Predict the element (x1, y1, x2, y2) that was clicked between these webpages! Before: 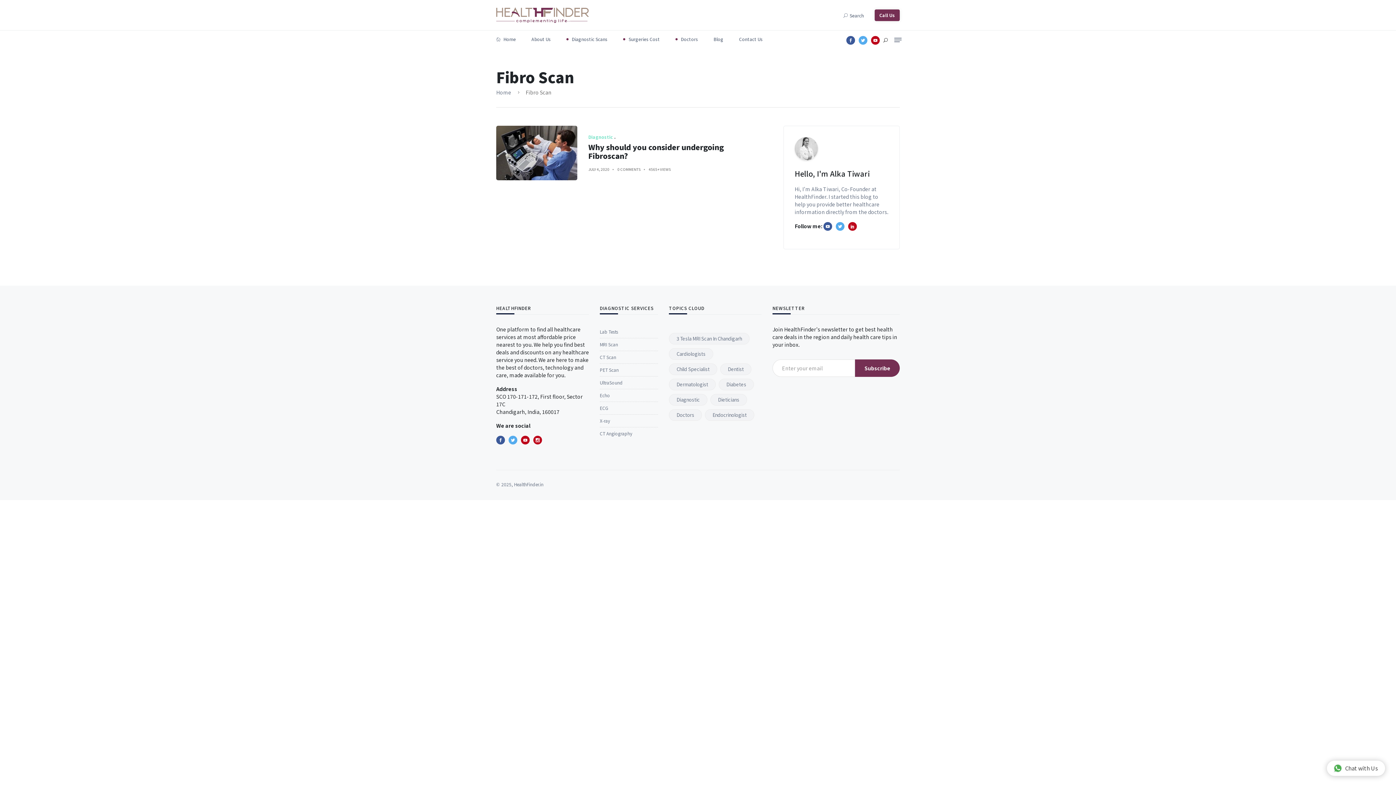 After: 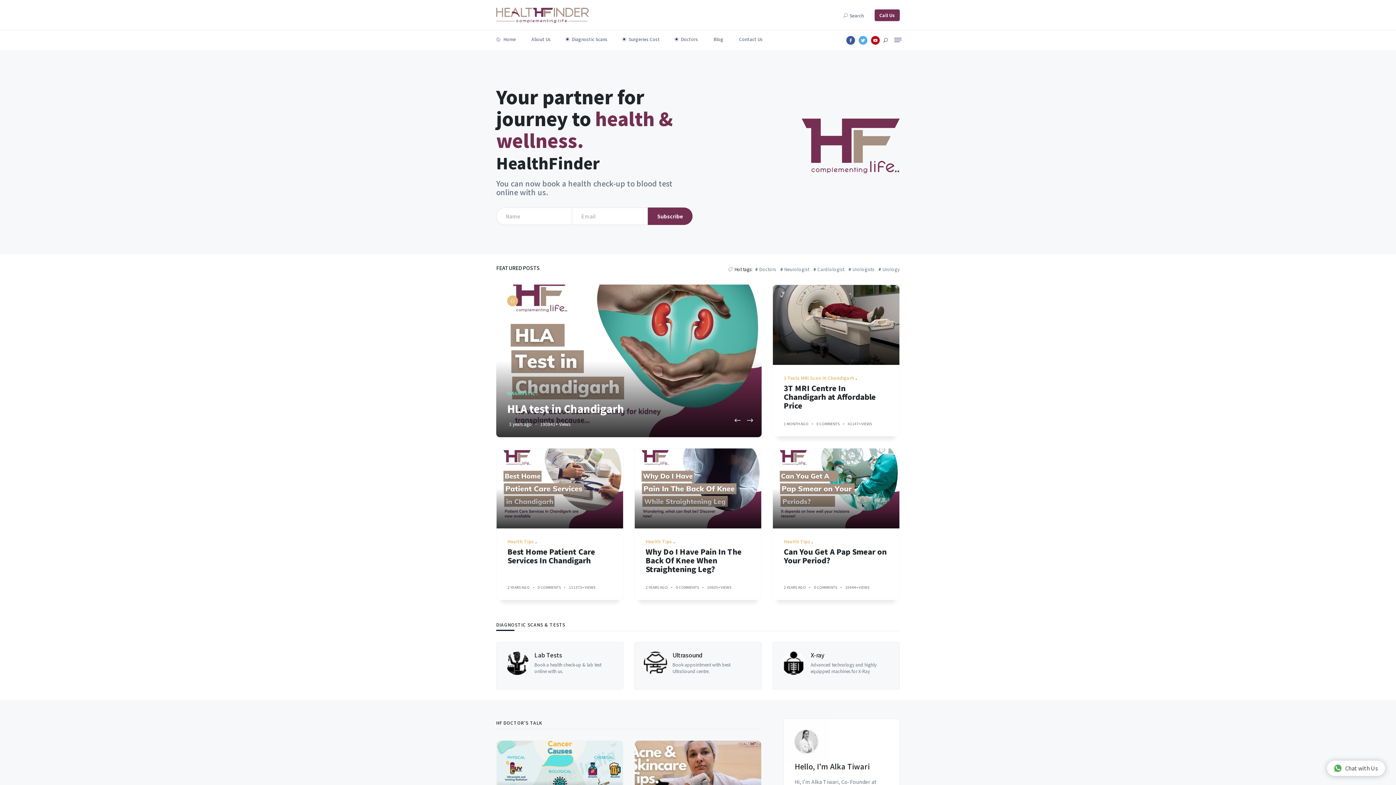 Action: bbox: (496, 10, 589, 18)